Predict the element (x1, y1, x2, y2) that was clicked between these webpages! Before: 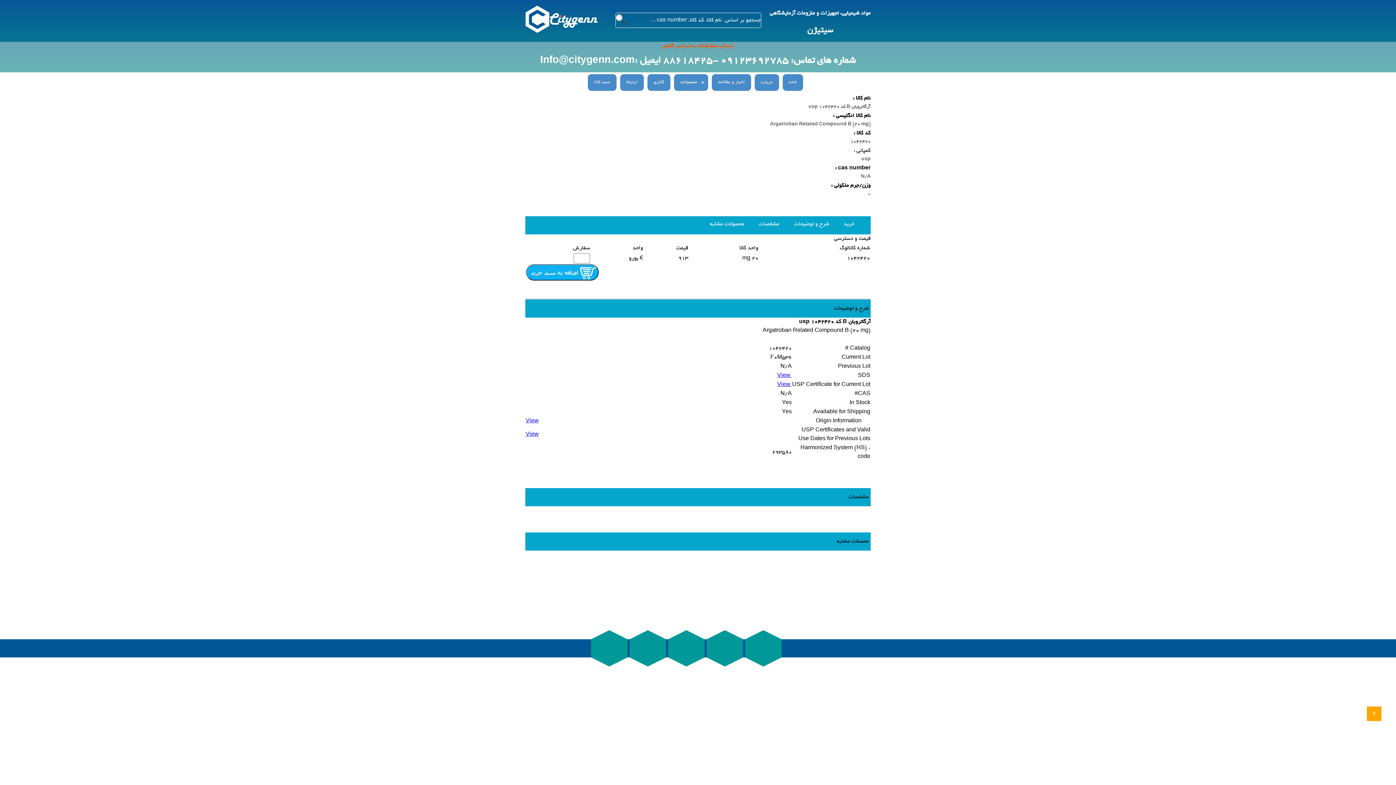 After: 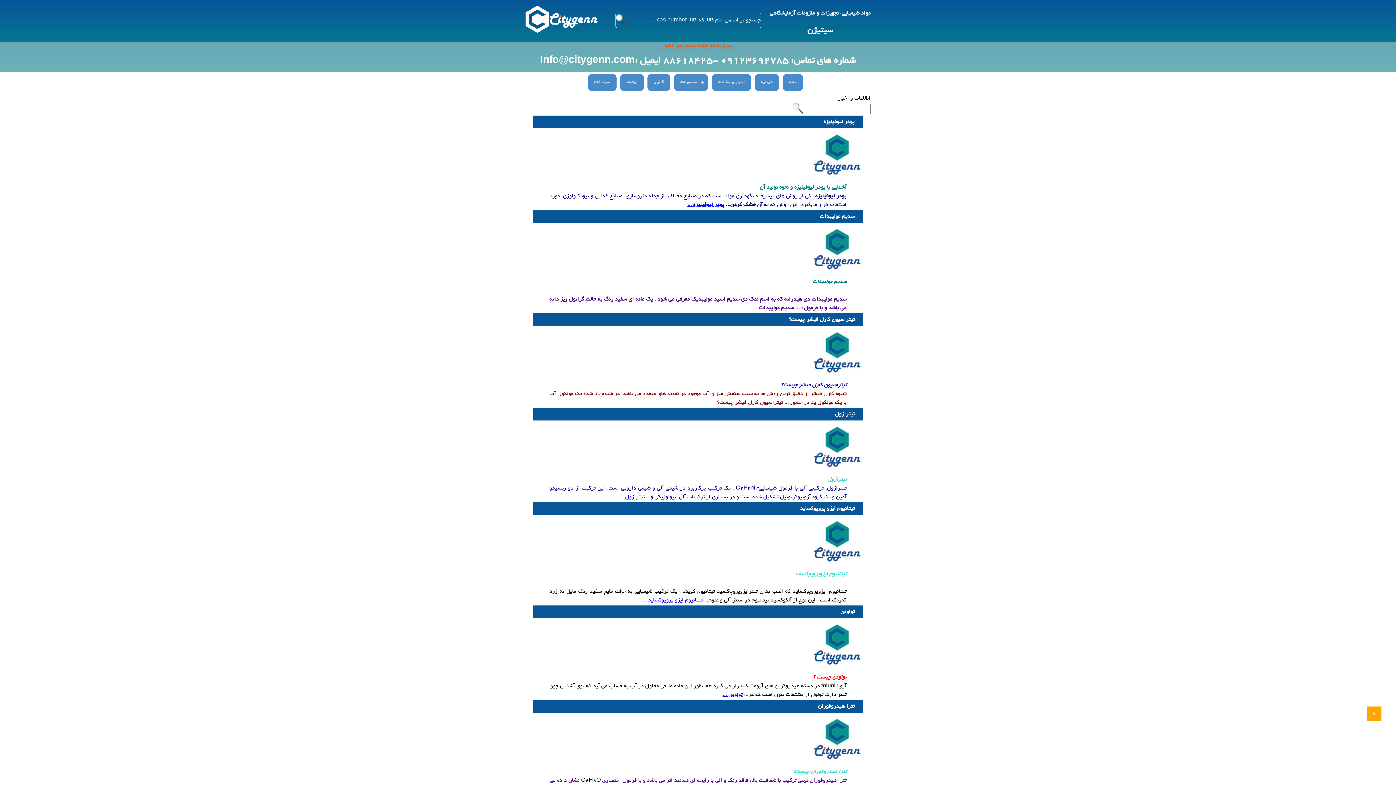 Action: bbox: (712, 74, 751, 90) label: اخبار و مقالات